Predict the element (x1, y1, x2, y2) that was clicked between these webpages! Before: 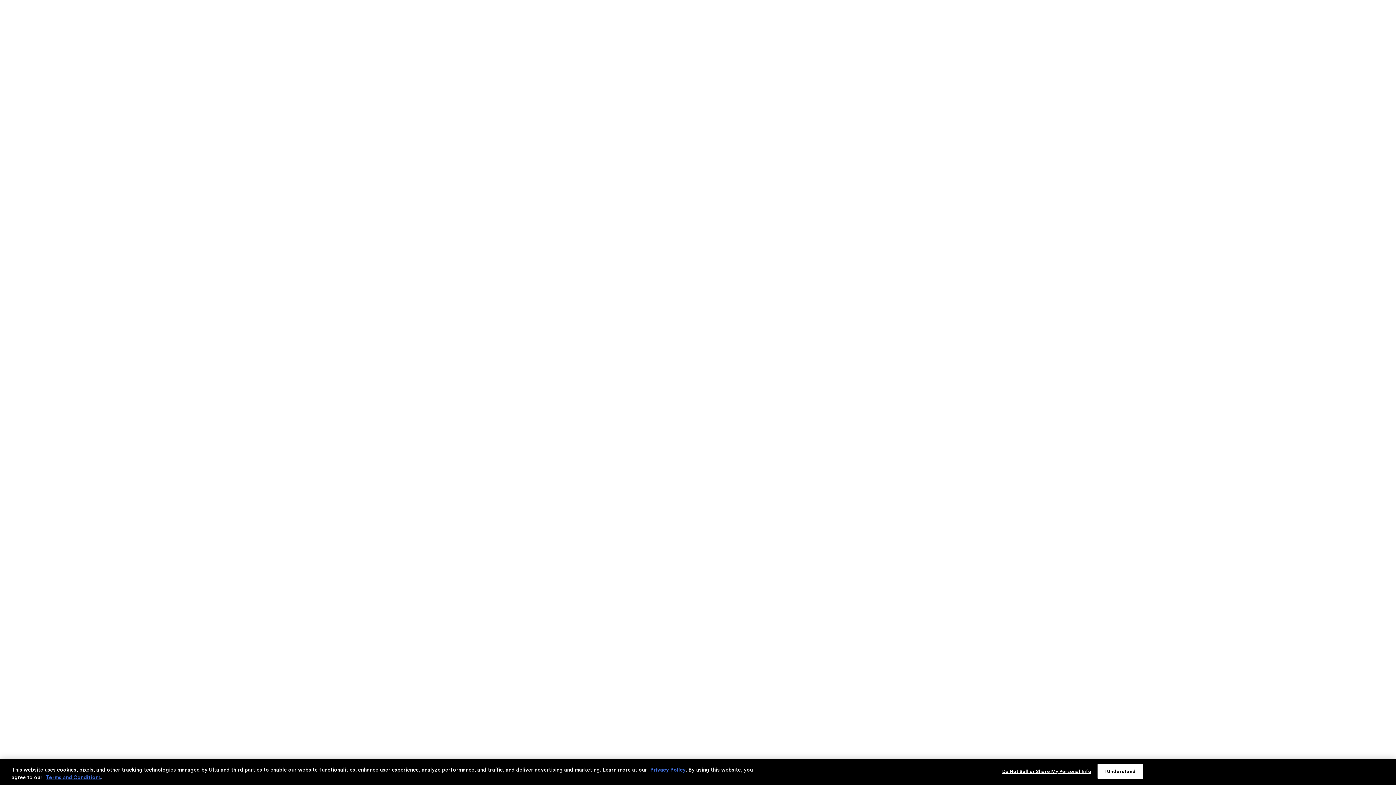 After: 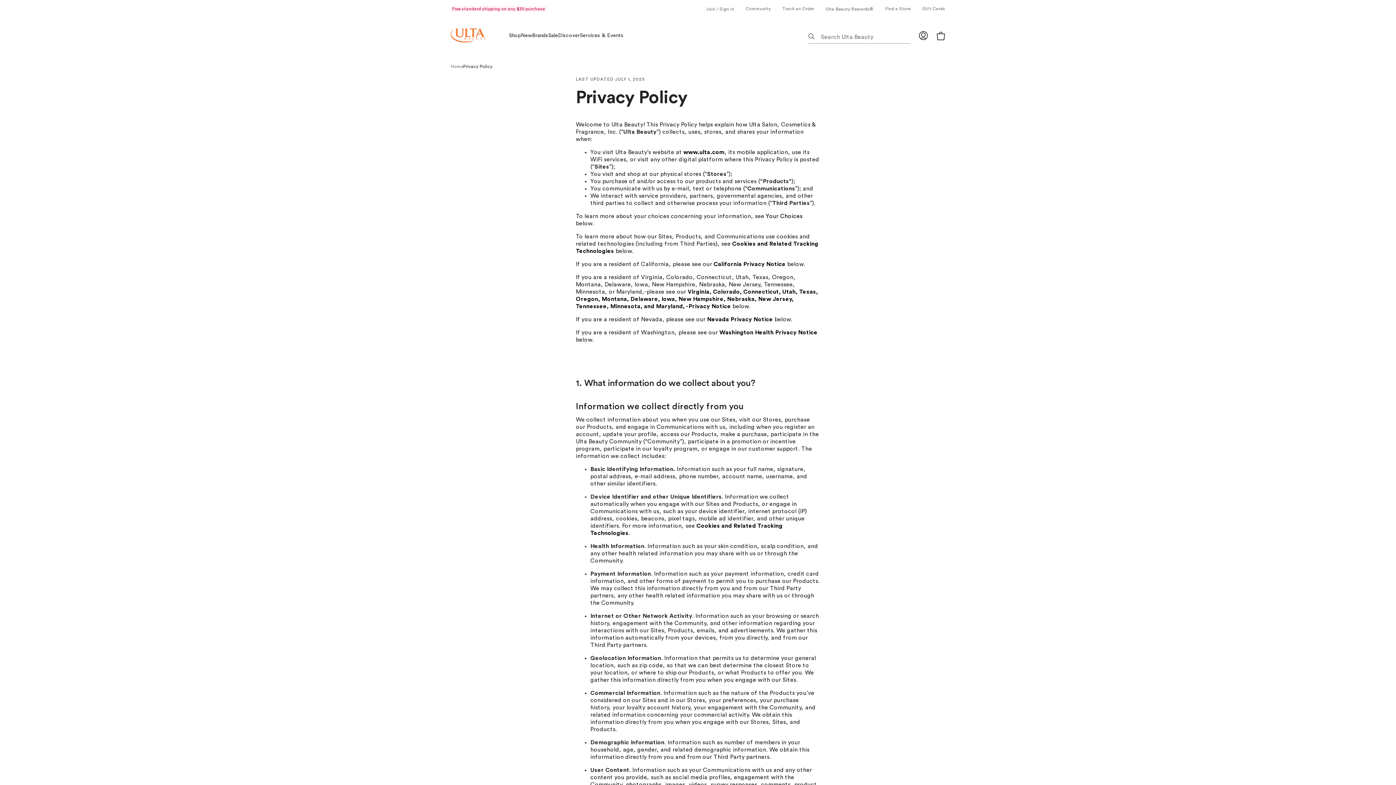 Action: label: Privacy Policy bbox: (650, 767, 685, 773)